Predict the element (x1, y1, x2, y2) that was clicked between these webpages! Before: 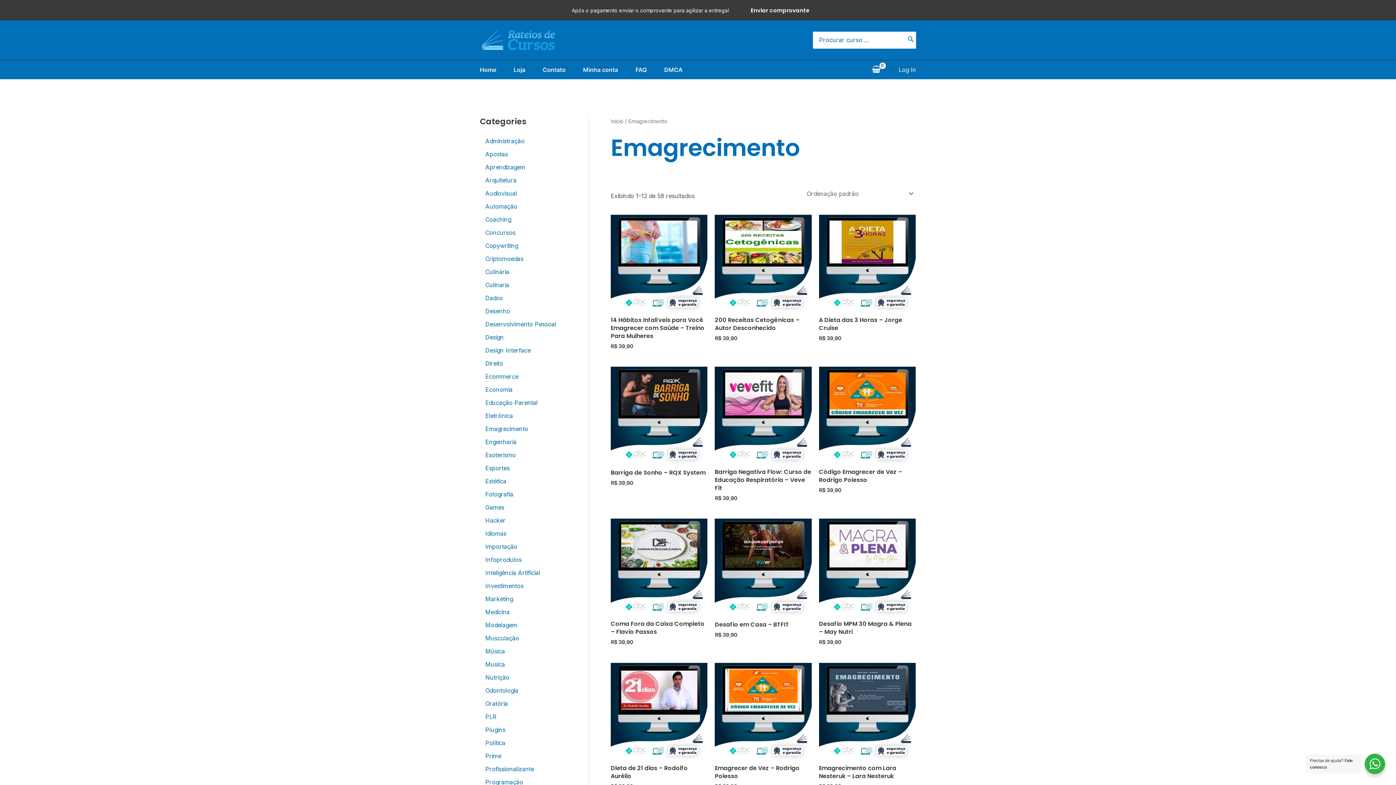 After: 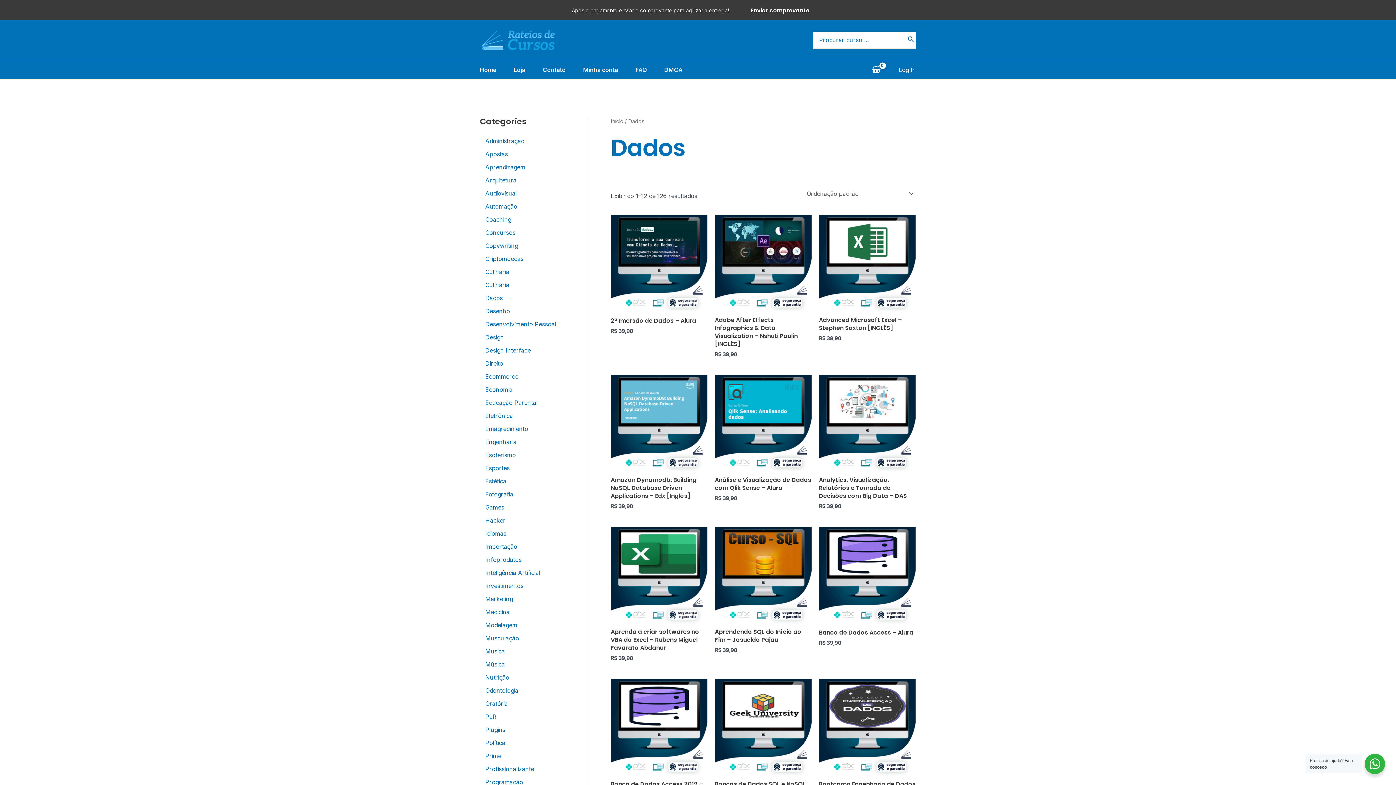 Action: bbox: (485, 294, 502, 301) label: Dados